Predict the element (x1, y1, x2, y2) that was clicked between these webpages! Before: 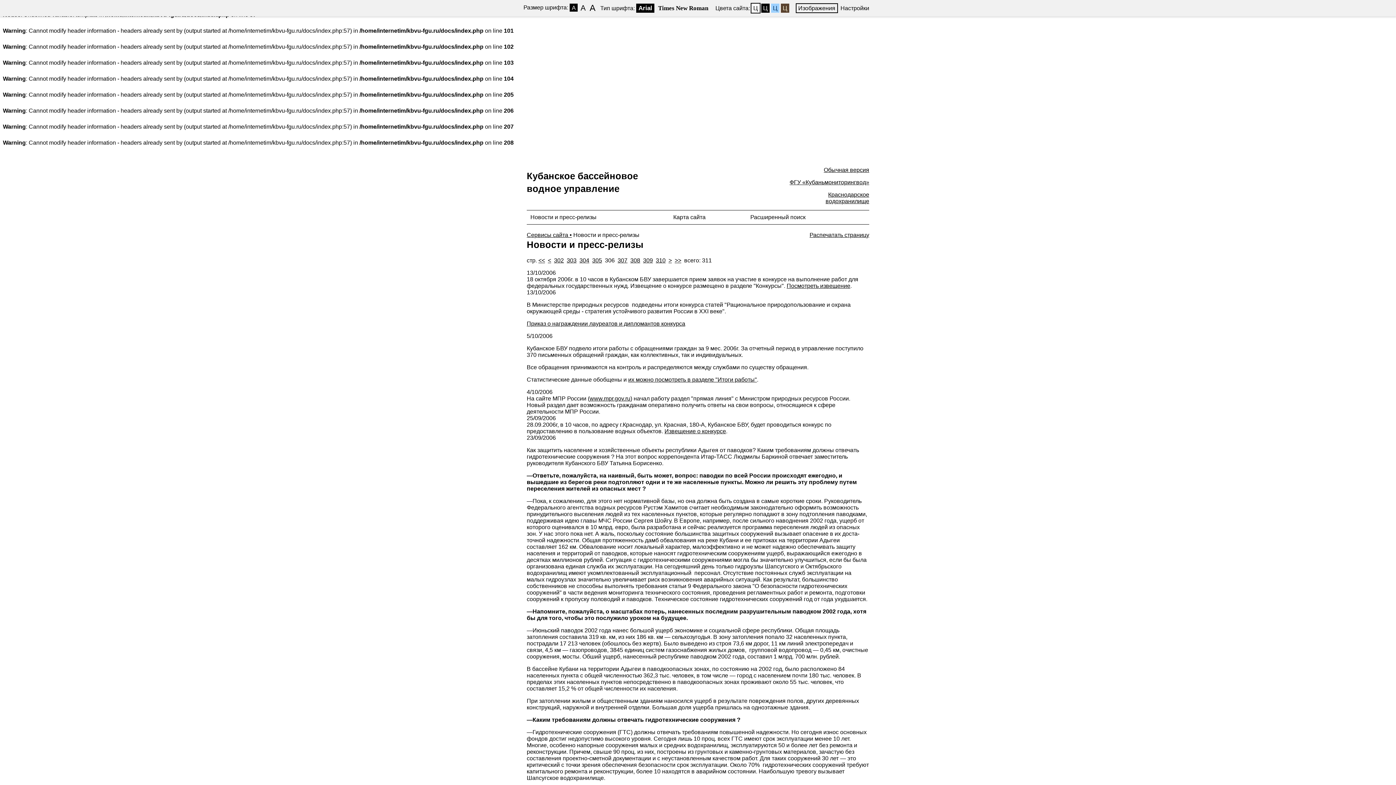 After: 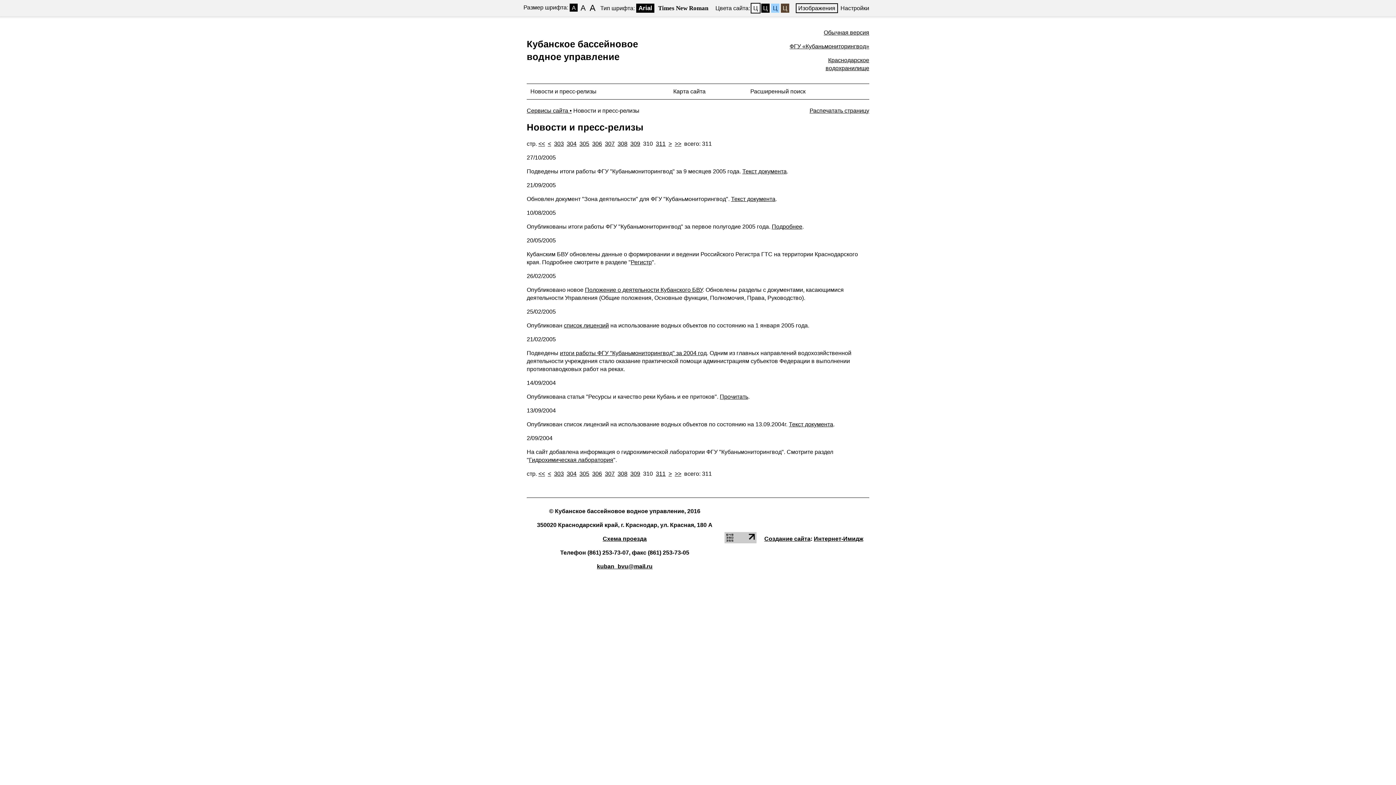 Action: label: 310 bbox: (656, 257, 665, 263)